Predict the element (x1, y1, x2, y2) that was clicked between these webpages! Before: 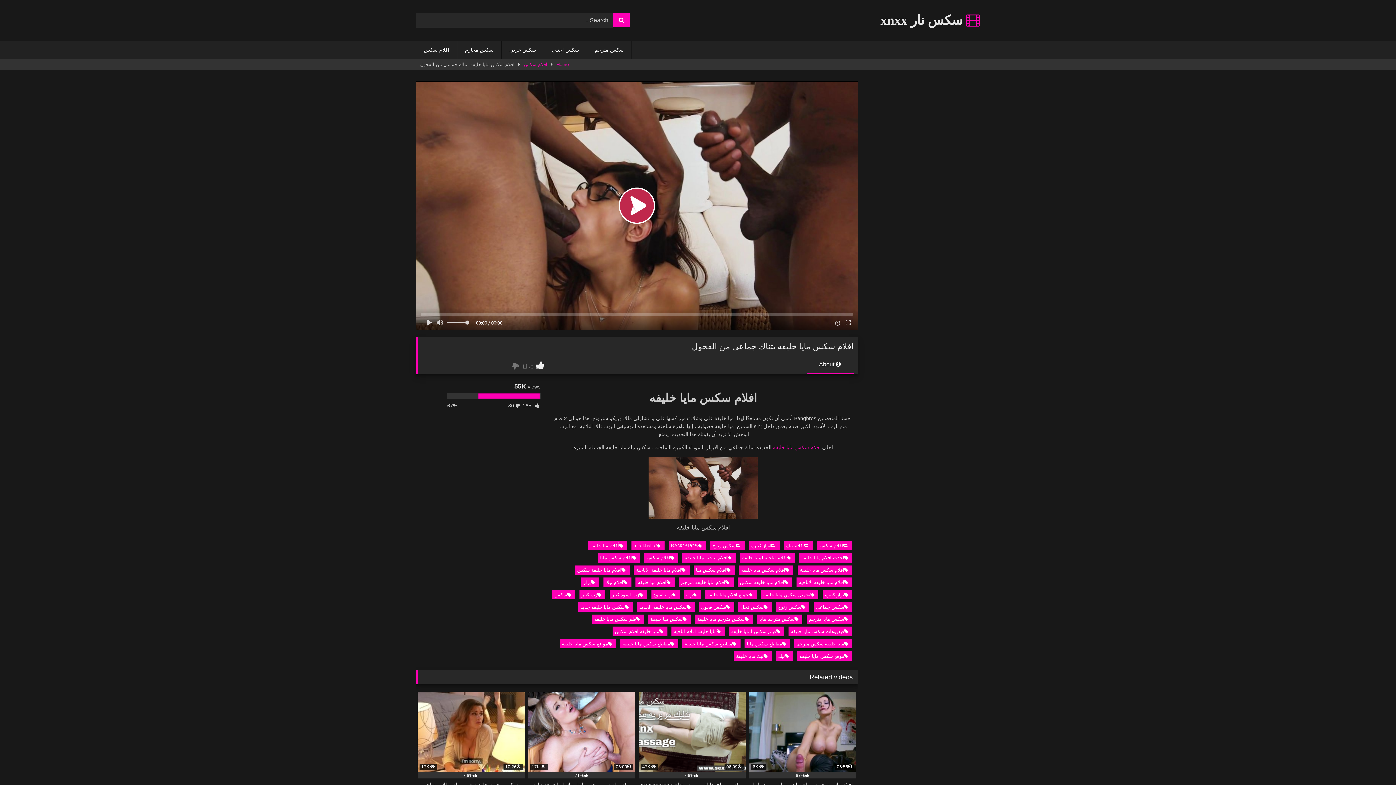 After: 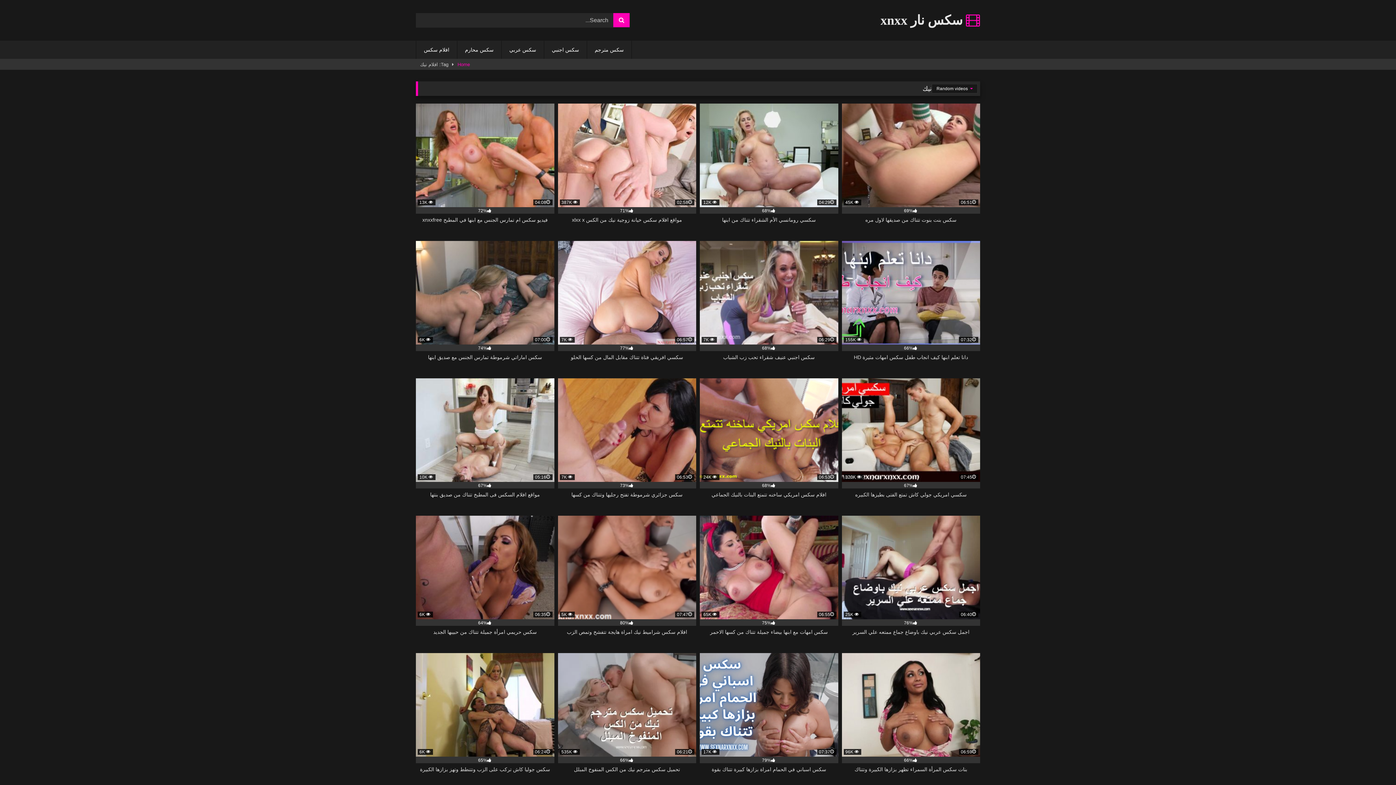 Action: label: افلام نيك bbox: (603, 577, 631, 587)